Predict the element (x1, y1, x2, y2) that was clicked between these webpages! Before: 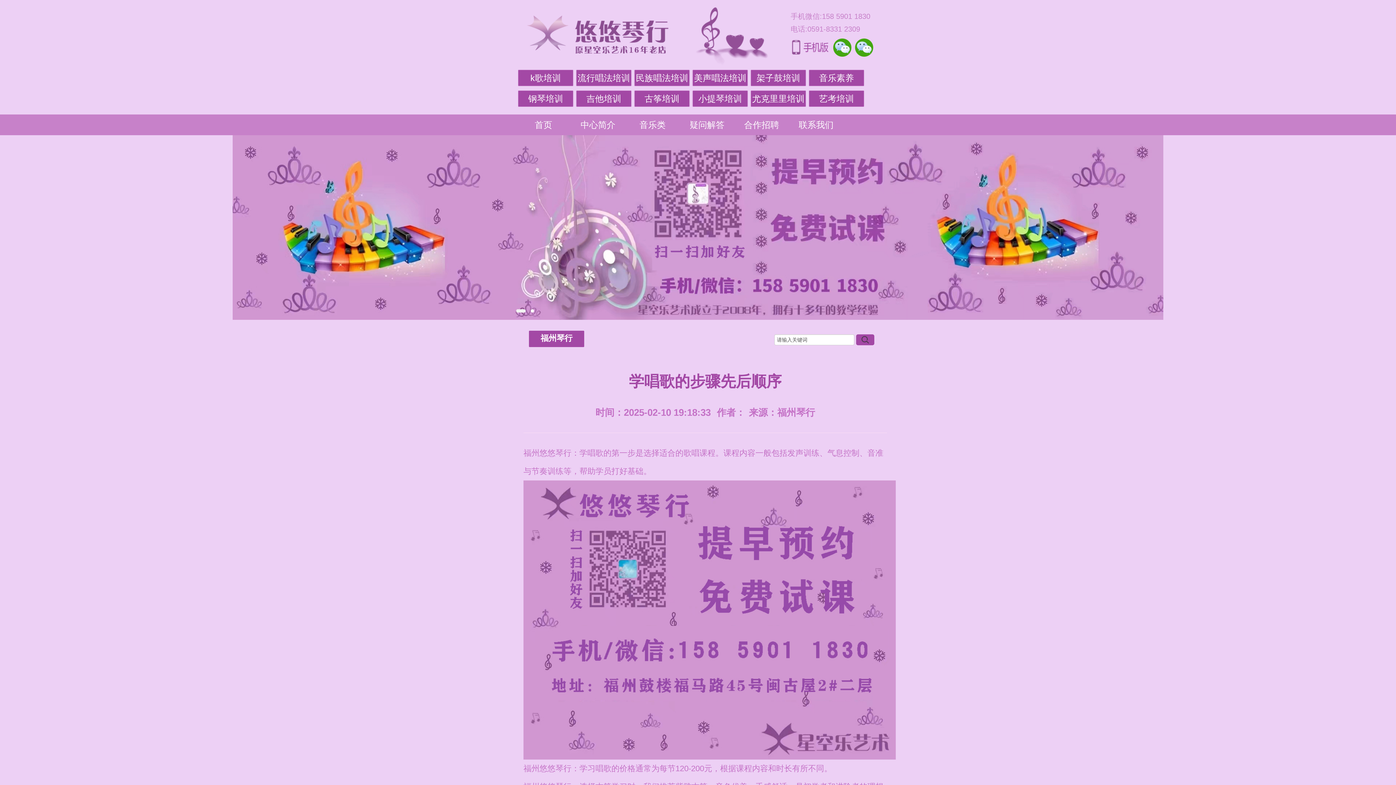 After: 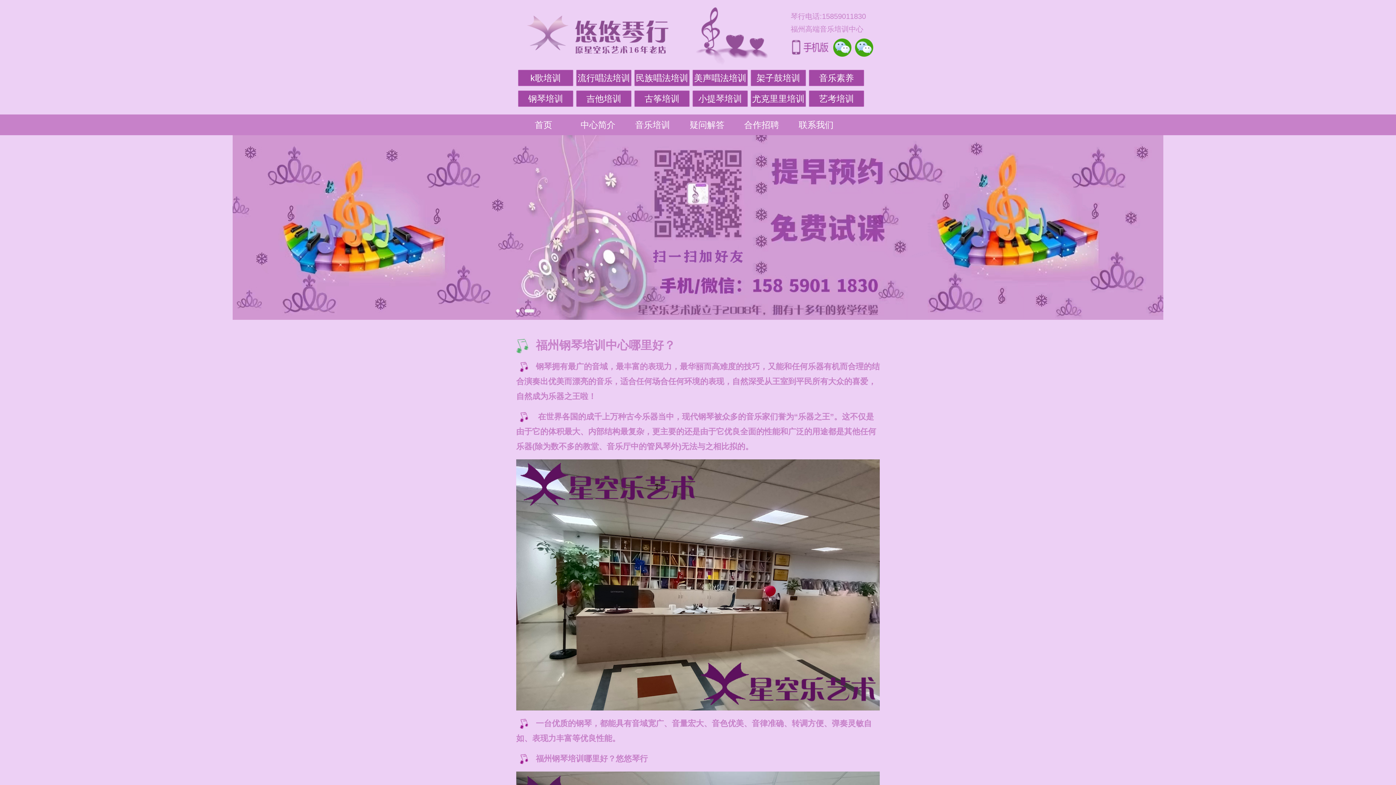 Action: bbox: (518, 90, 573, 106) label: 钢琴培训